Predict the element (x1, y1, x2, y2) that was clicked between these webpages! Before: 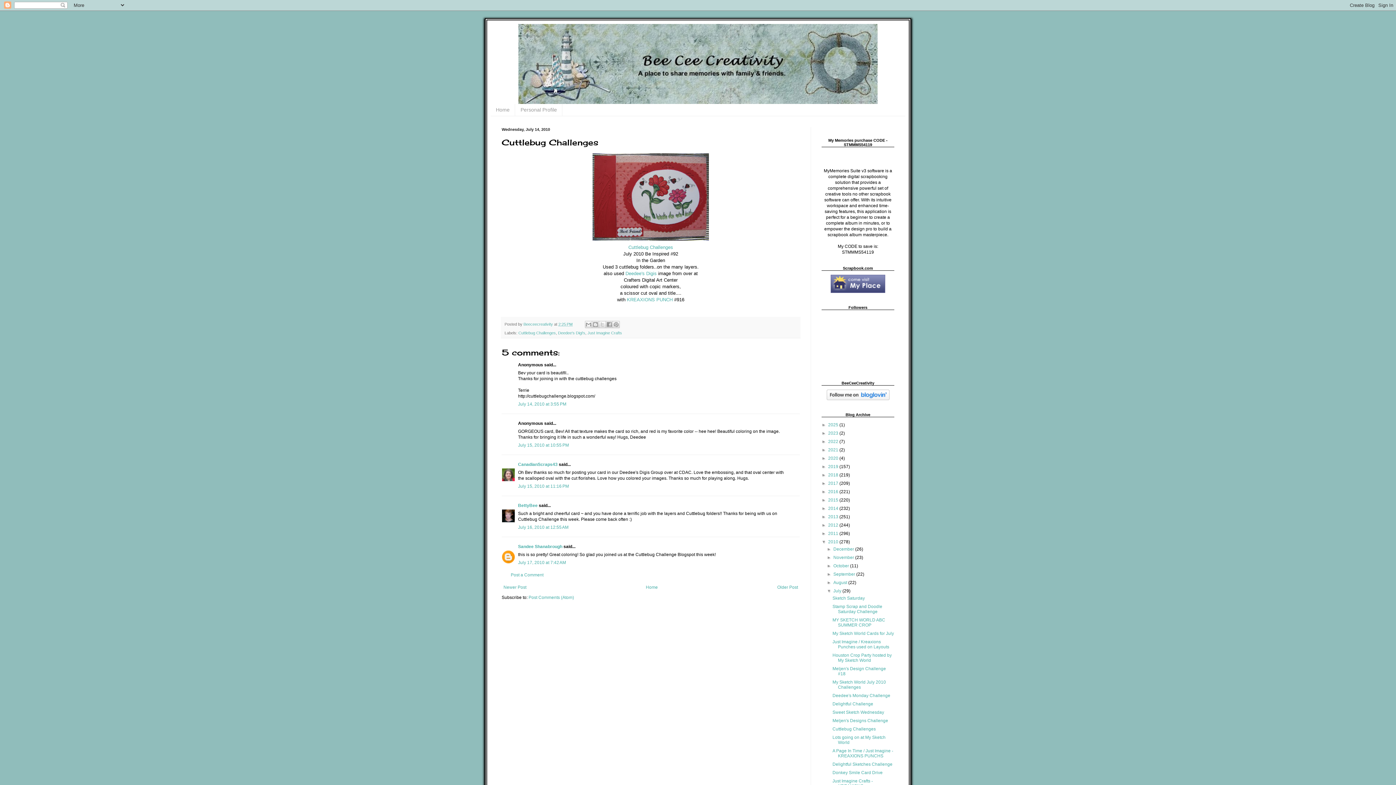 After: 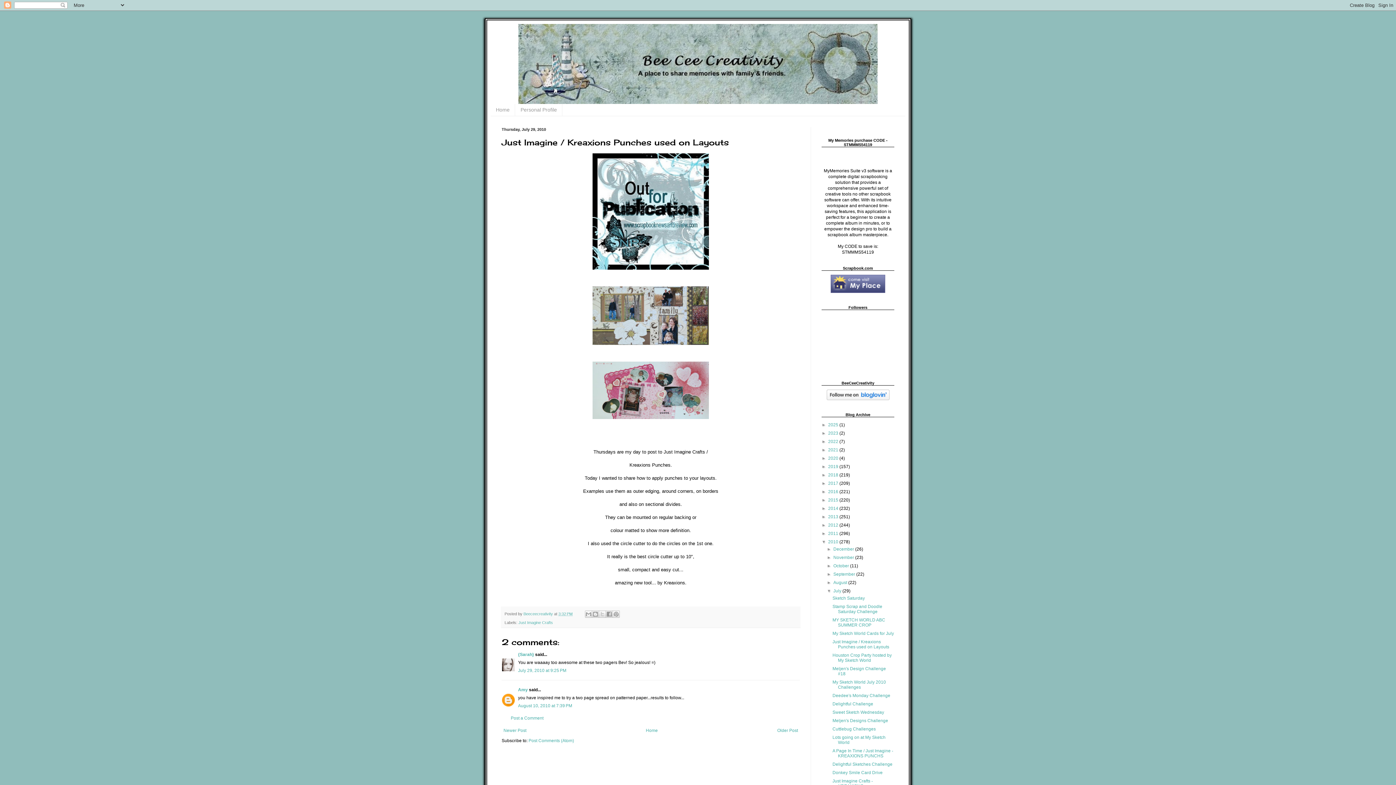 Action: label: Just Imagine / Kreaxions Punches used on Layouts bbox: (832, 639, 889, 649)